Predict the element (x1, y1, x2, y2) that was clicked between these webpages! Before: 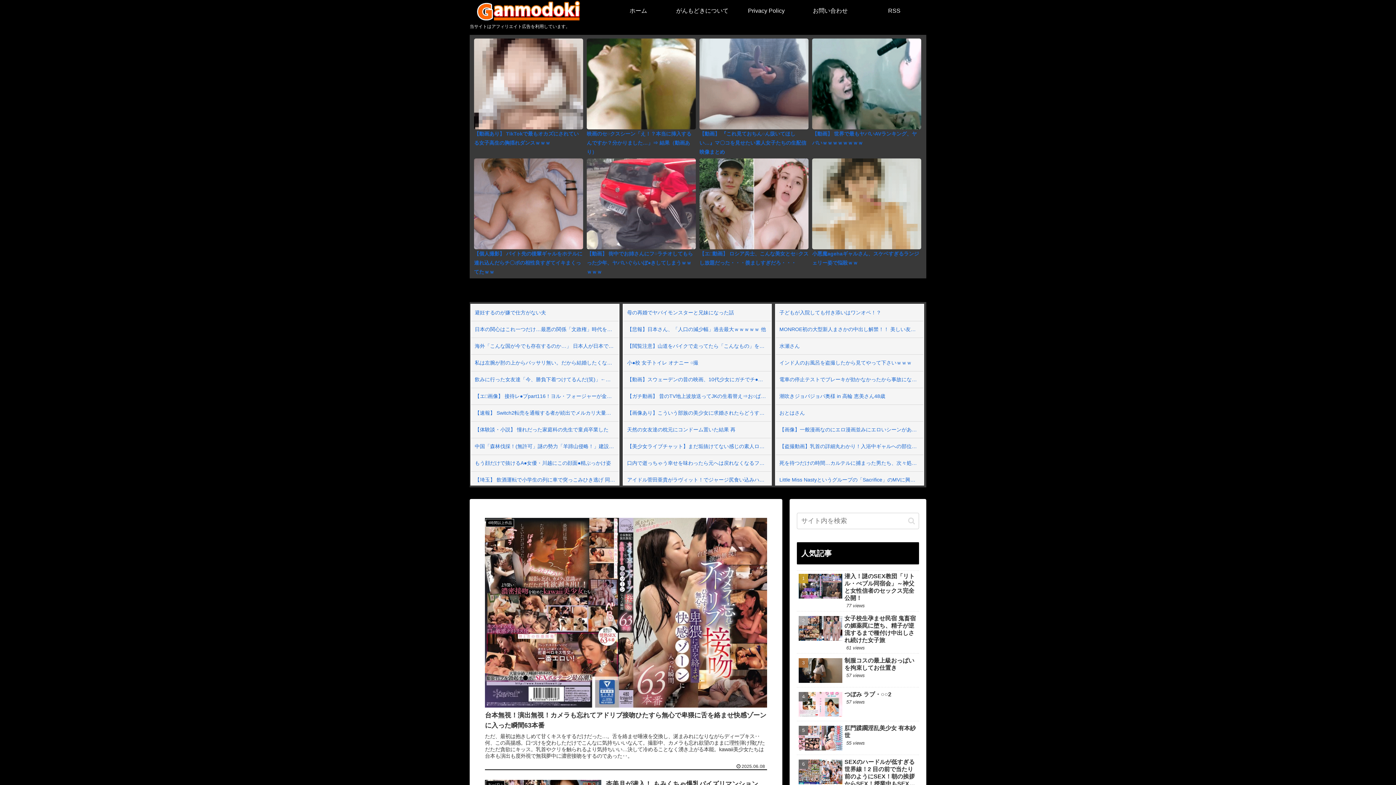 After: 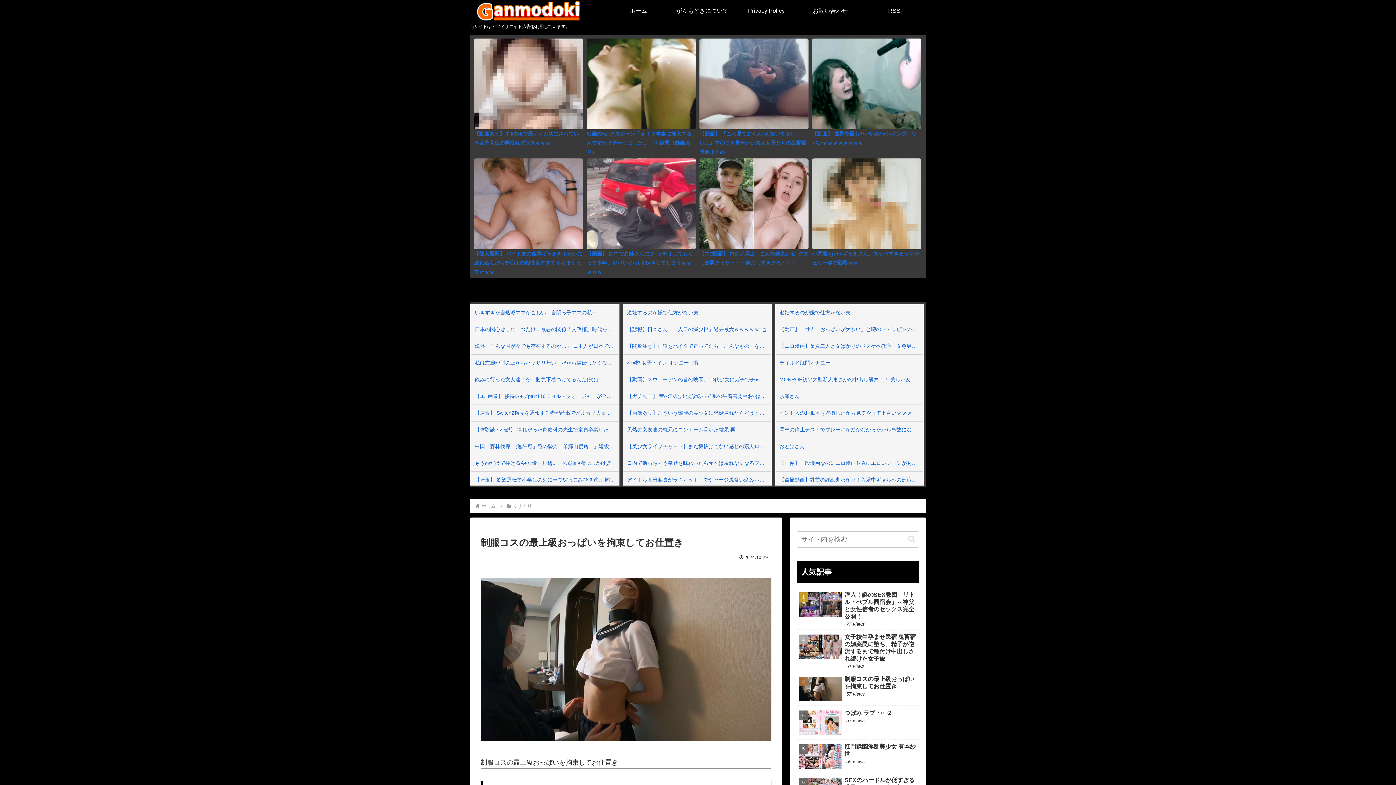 Action: label: 制服コスの最上級おっぱいを拘束してお仕置き
57 views bbox: (797, 655, 919, 688)